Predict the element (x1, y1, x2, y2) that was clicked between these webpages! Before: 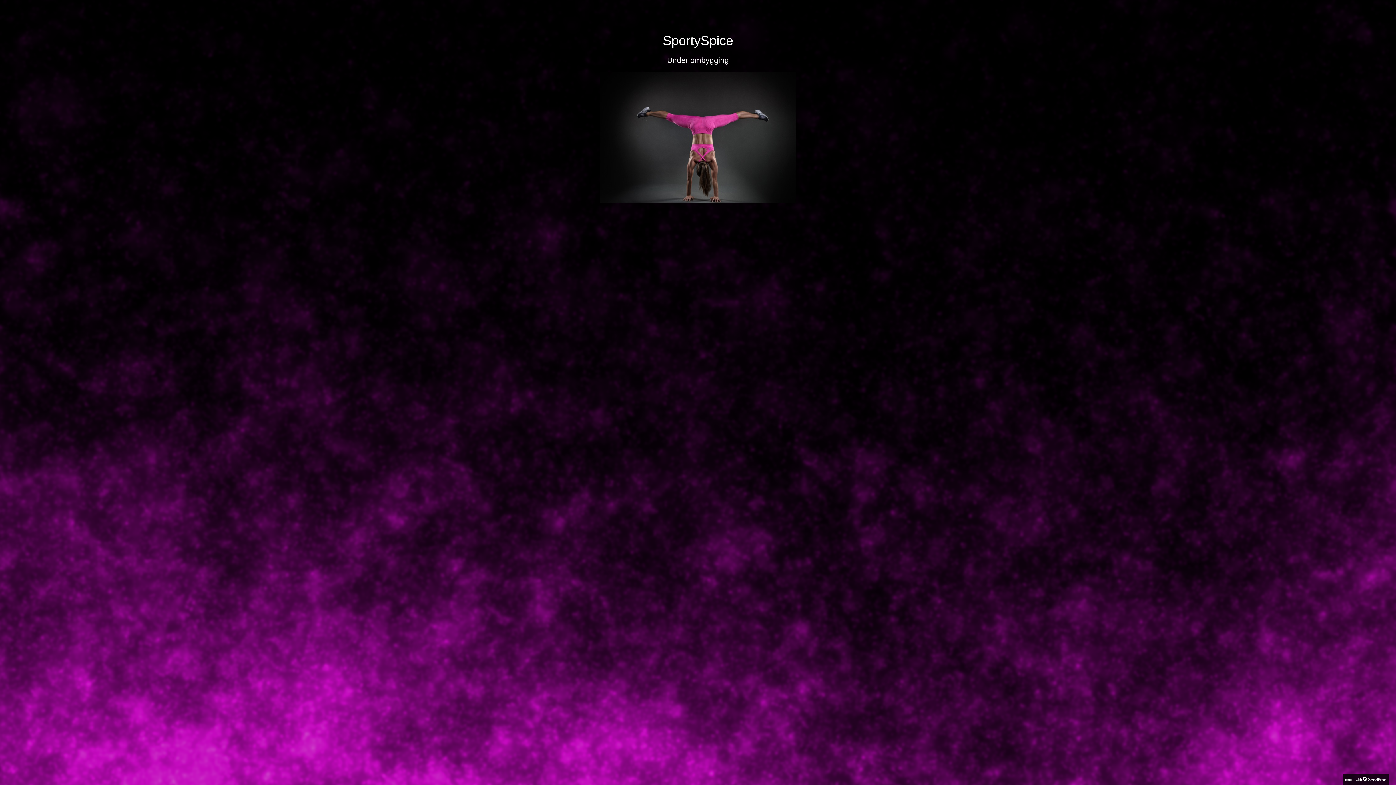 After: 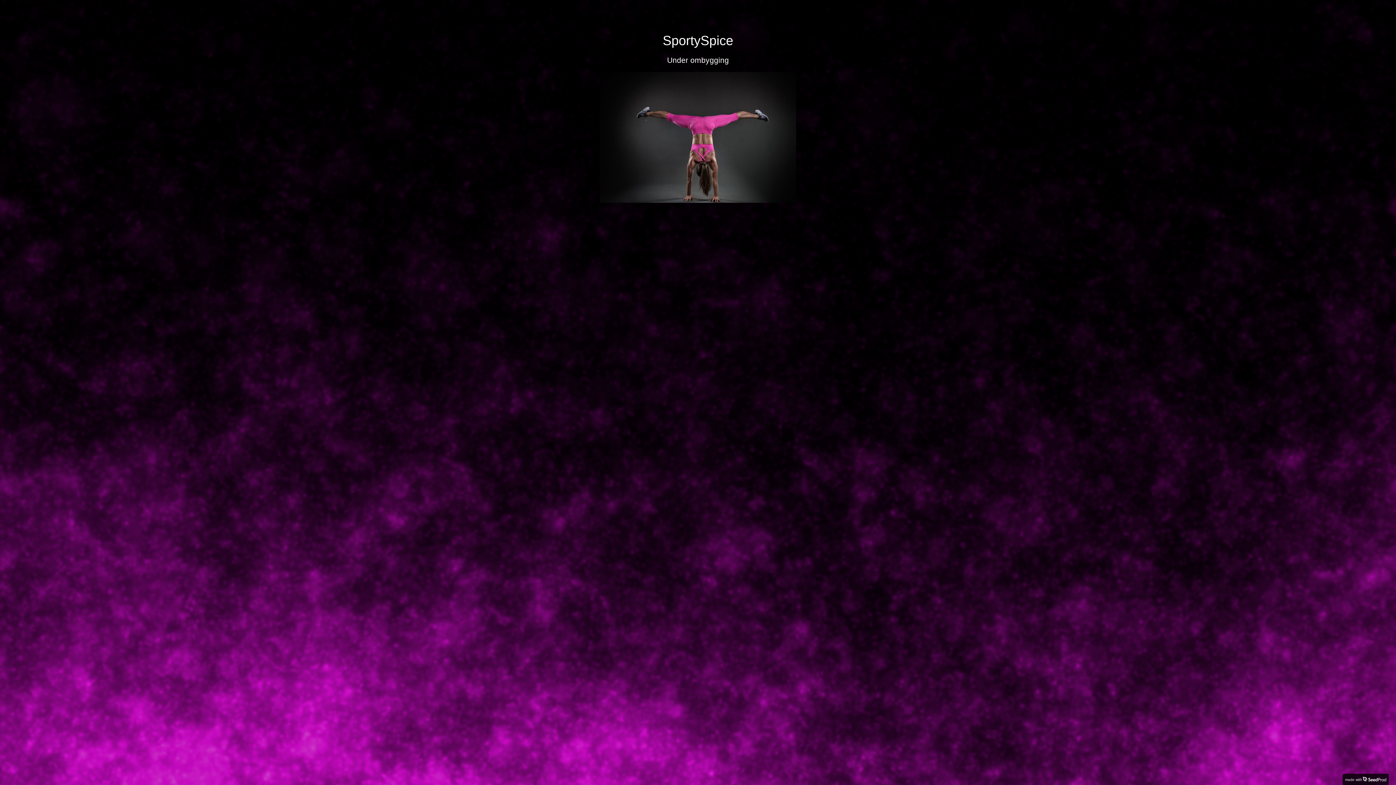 Action: label: made with bbox: (1345, 776, 1386, 782)